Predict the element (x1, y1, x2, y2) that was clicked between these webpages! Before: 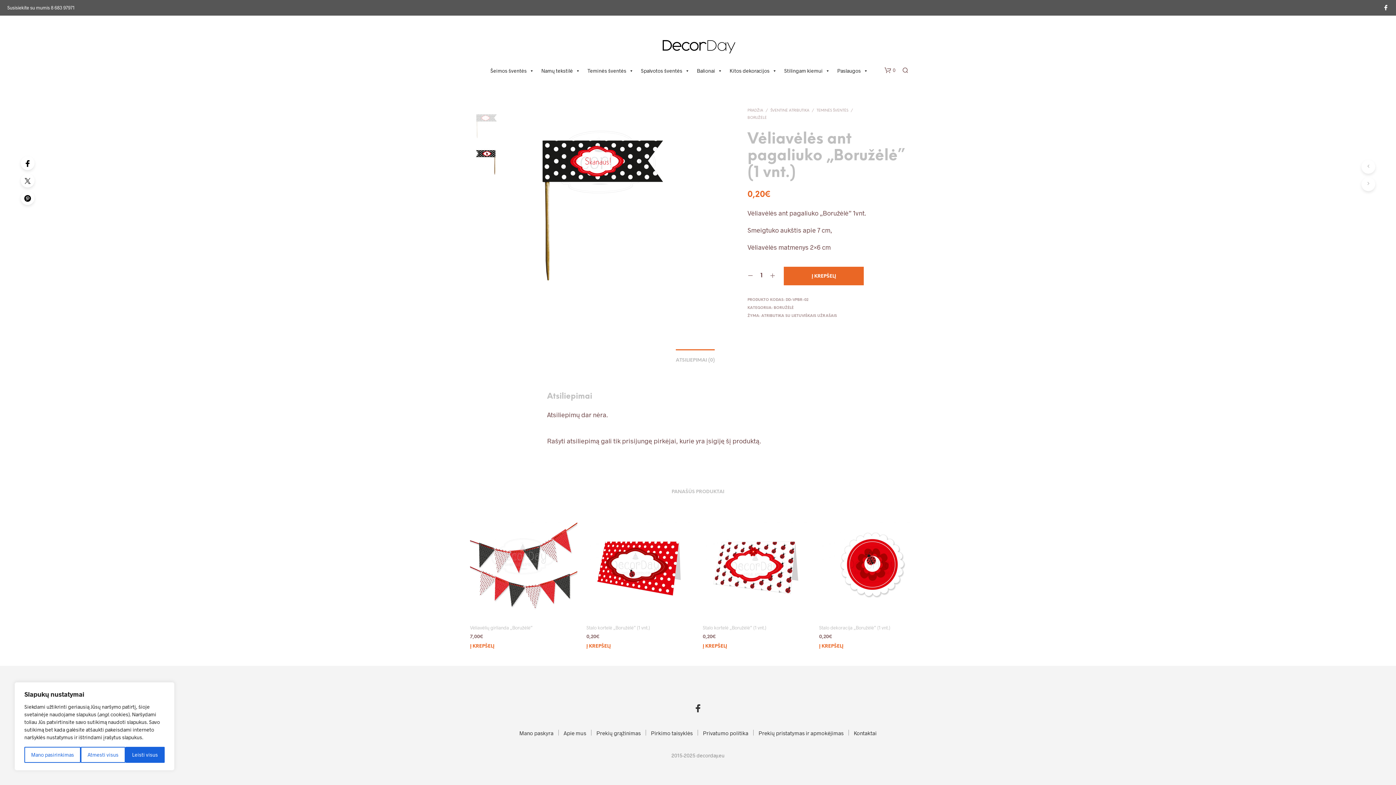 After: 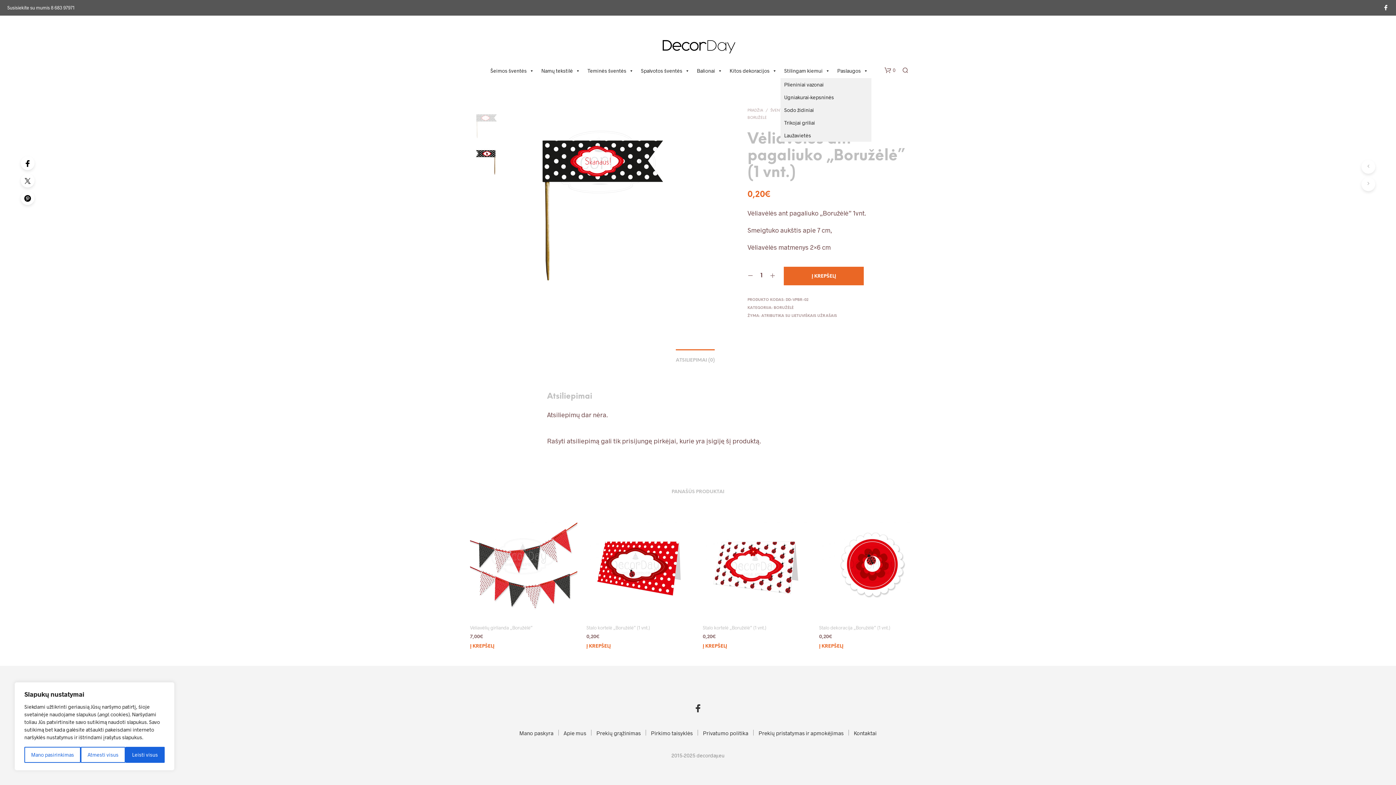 Action: label: Stilingam kiemui bbox: (780, 63, 833, 78)